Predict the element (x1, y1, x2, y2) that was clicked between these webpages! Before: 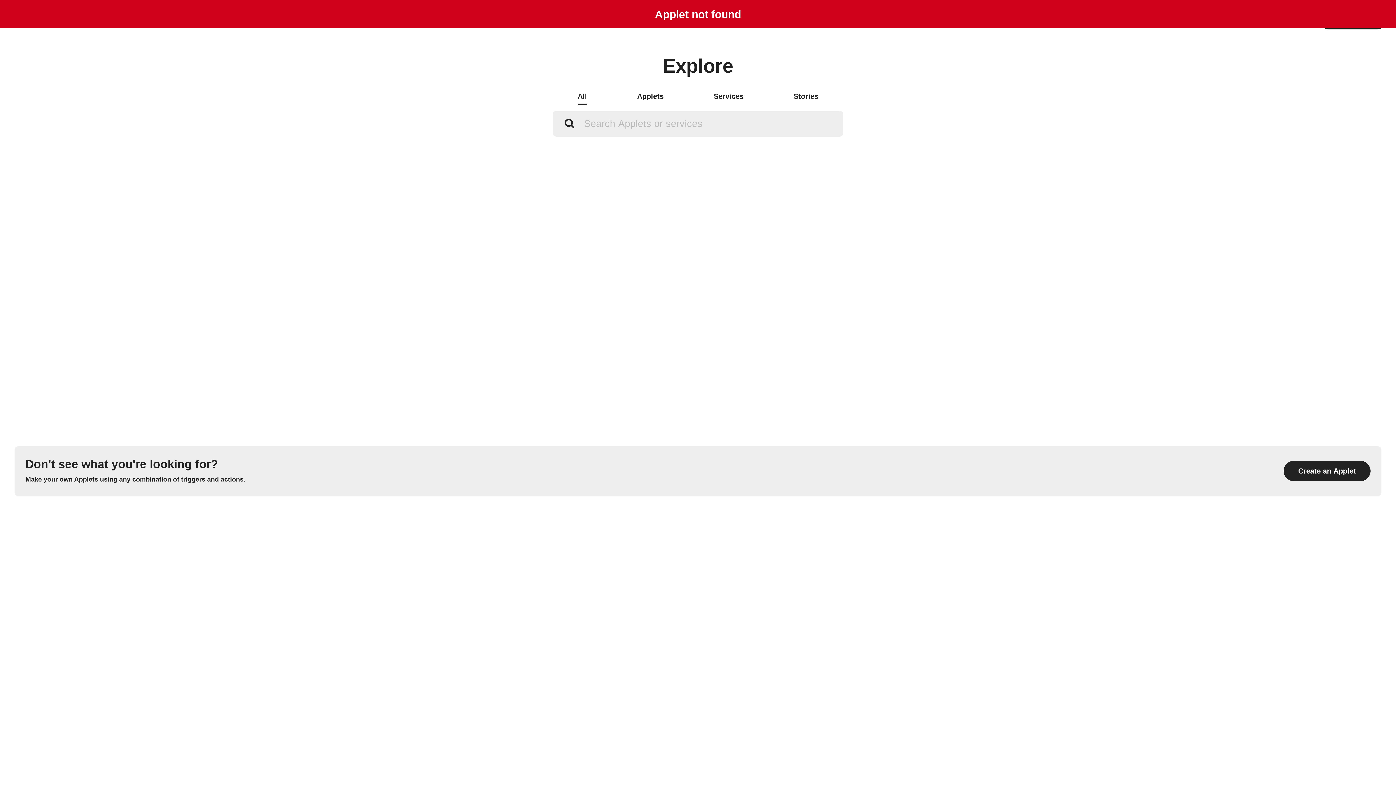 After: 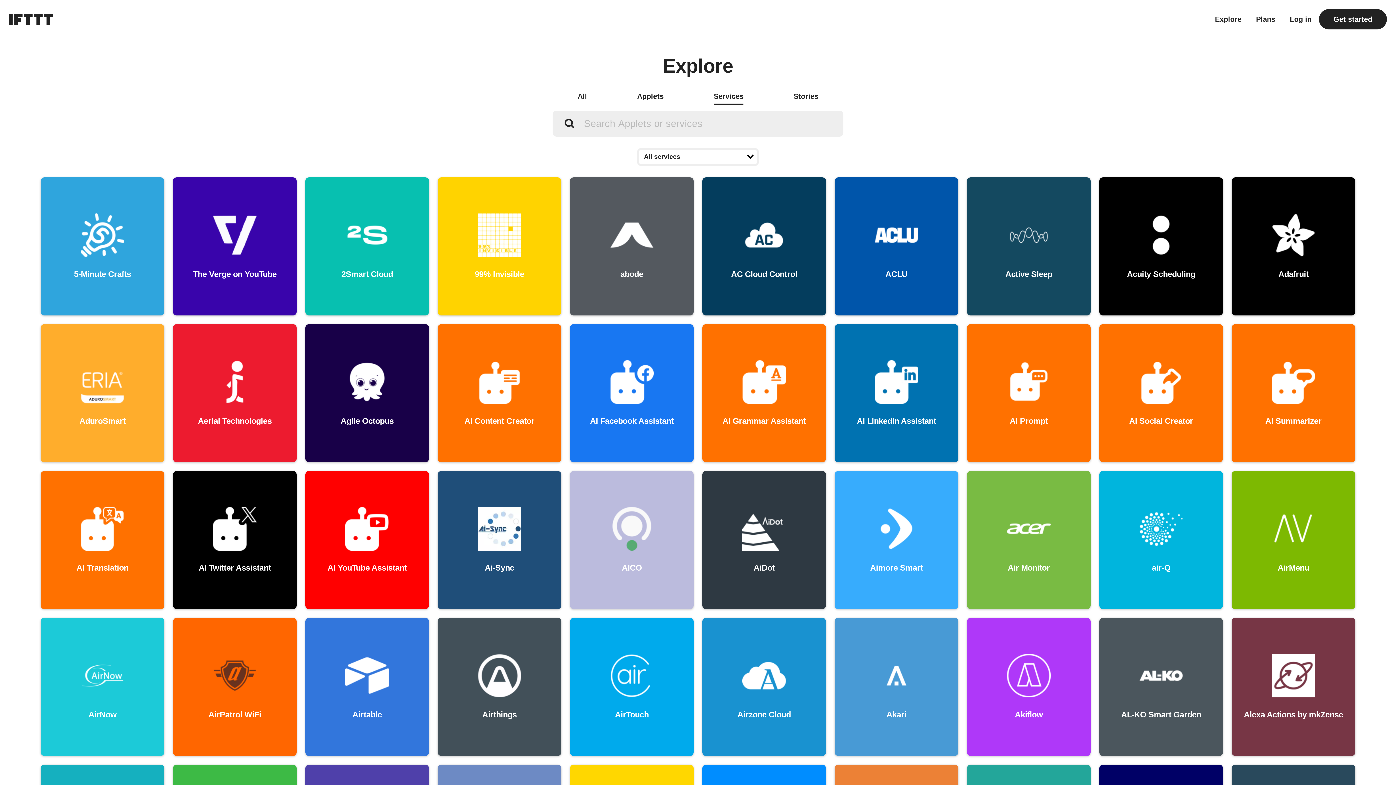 Action: label: Services bbox: (713, 89, 743, 105)